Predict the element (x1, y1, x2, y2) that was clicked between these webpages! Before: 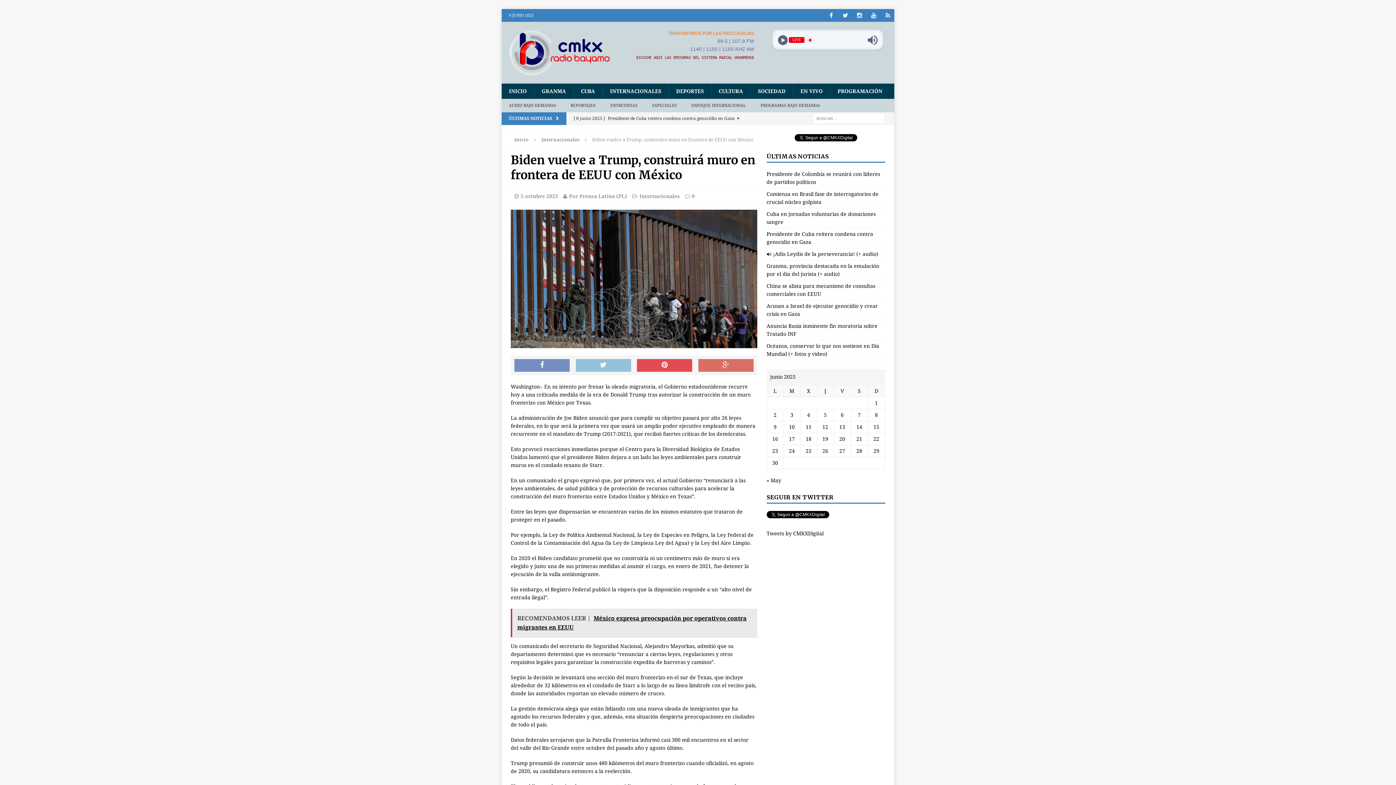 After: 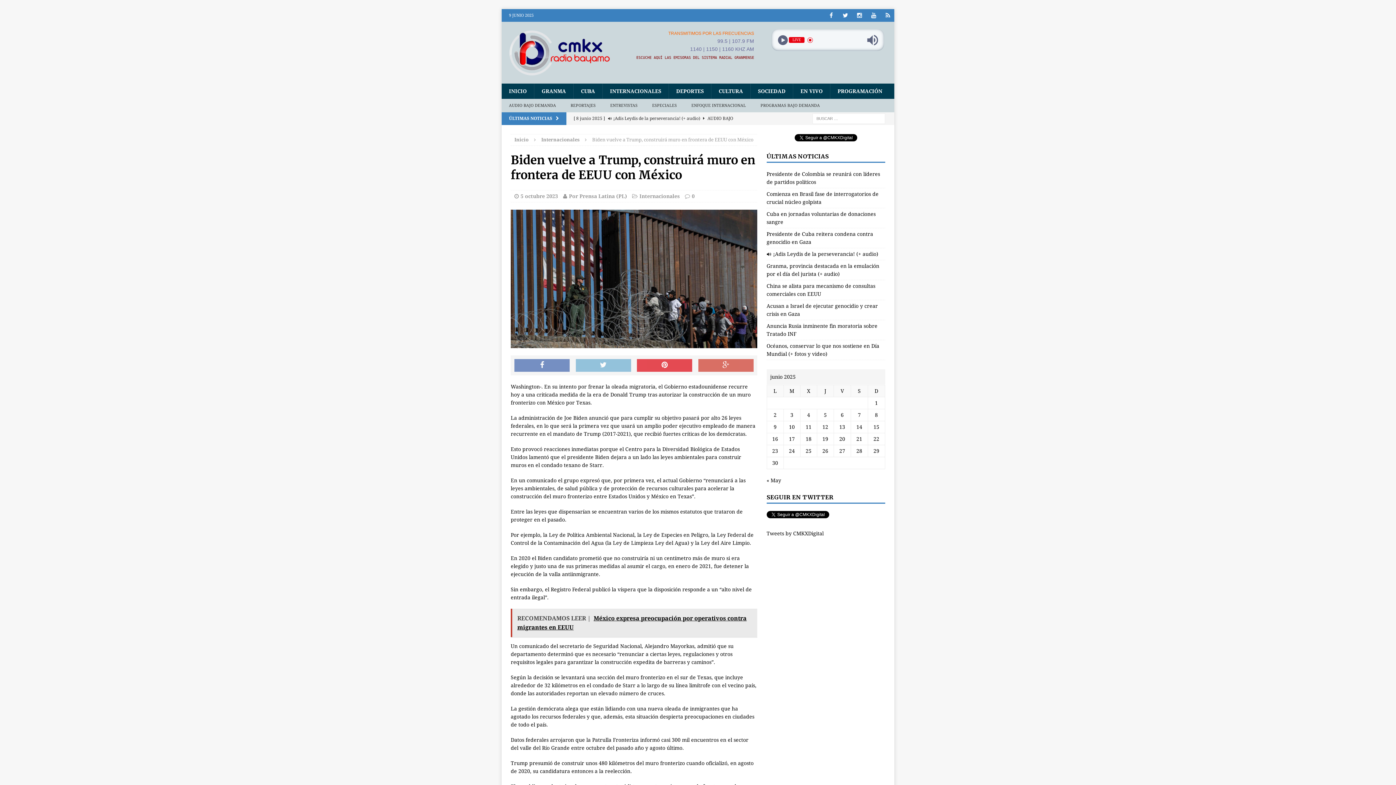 Action: bbox: (867, 34, 879, 46)